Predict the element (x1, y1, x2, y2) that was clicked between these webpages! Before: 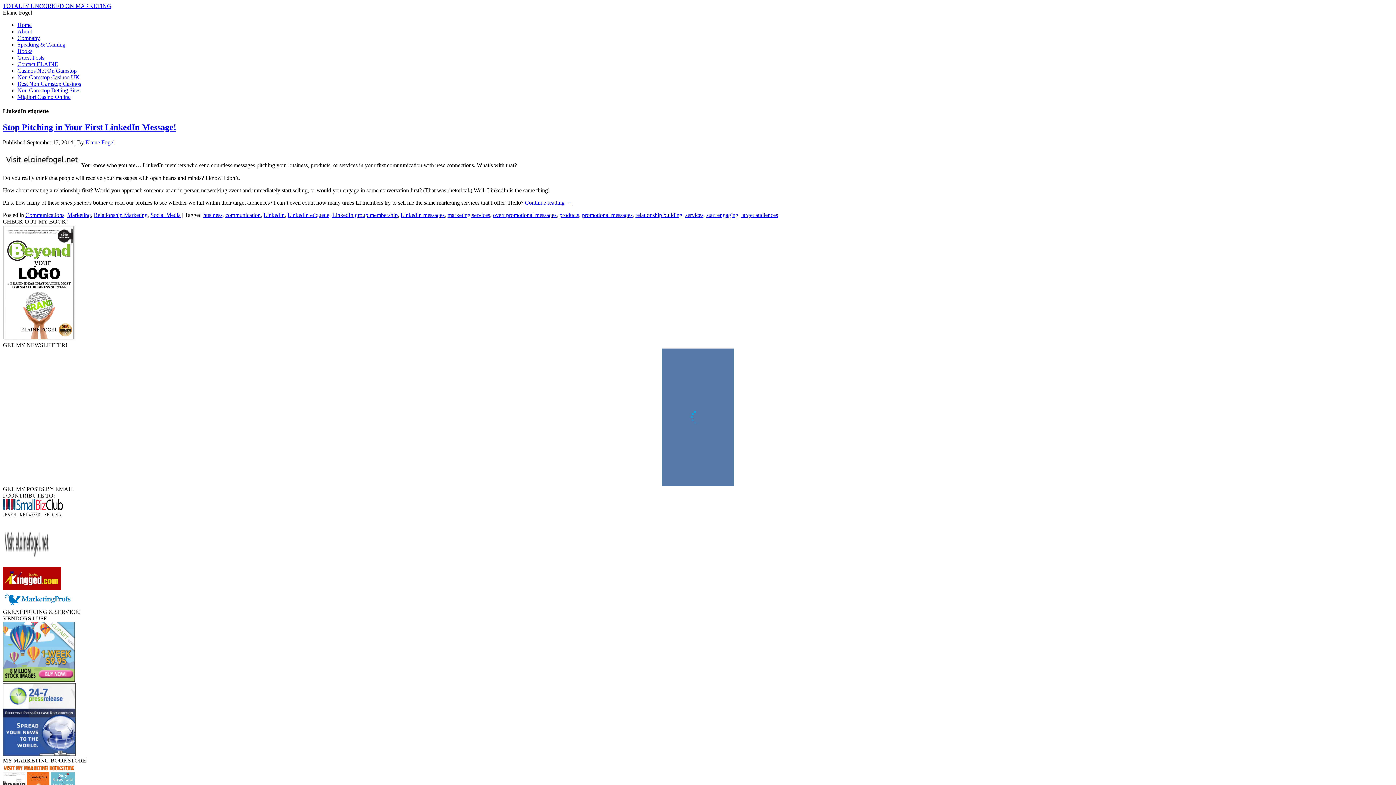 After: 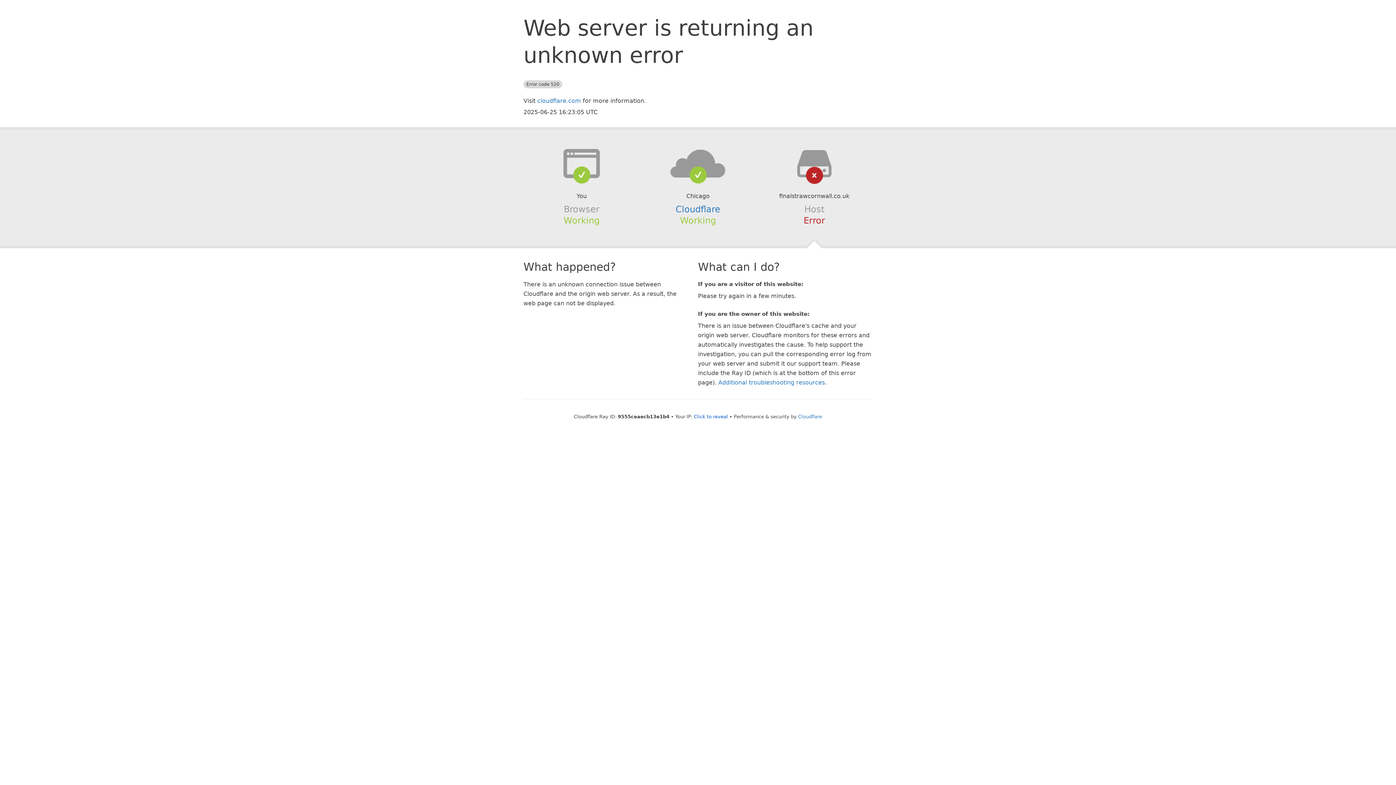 Action: bbox: (17, 67, 76, 73) label: Casinos Not On Gamstop